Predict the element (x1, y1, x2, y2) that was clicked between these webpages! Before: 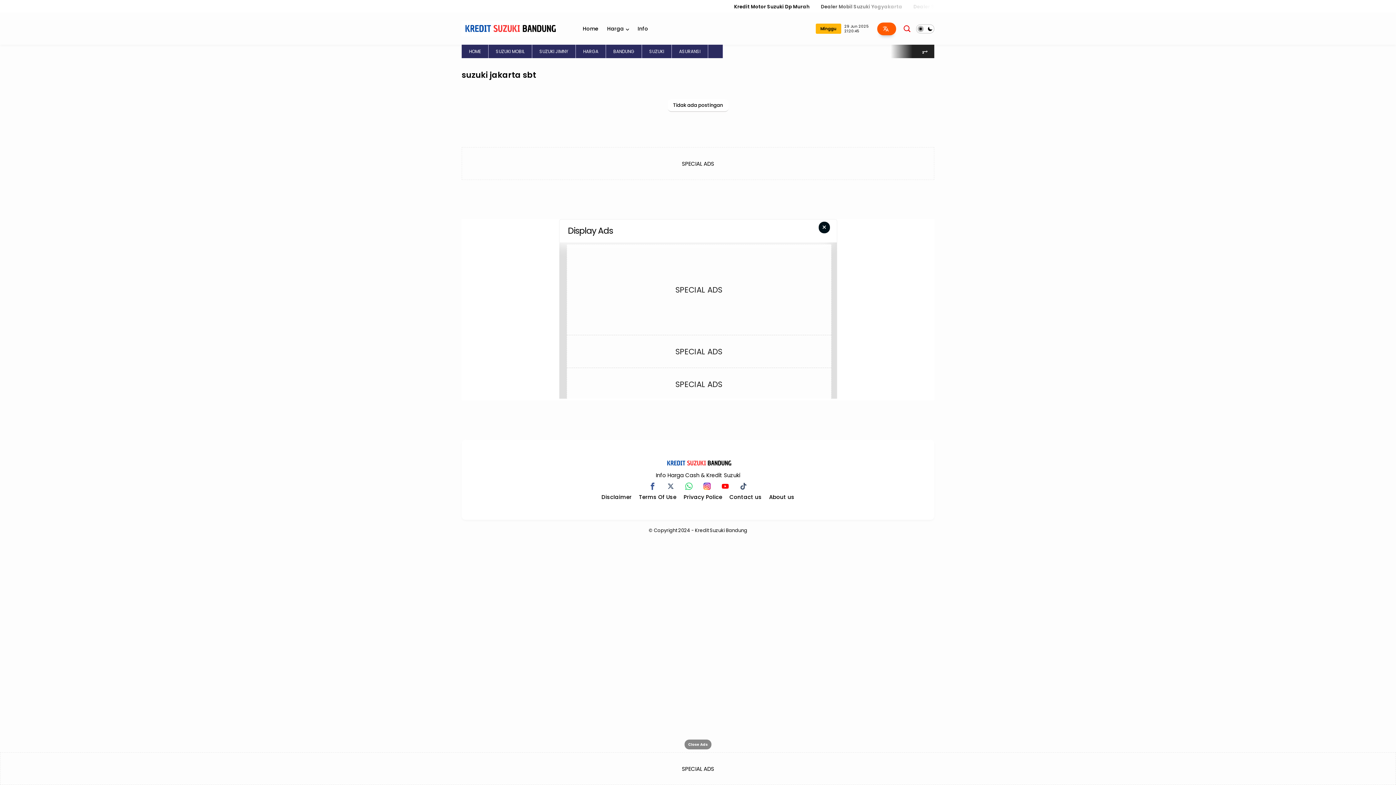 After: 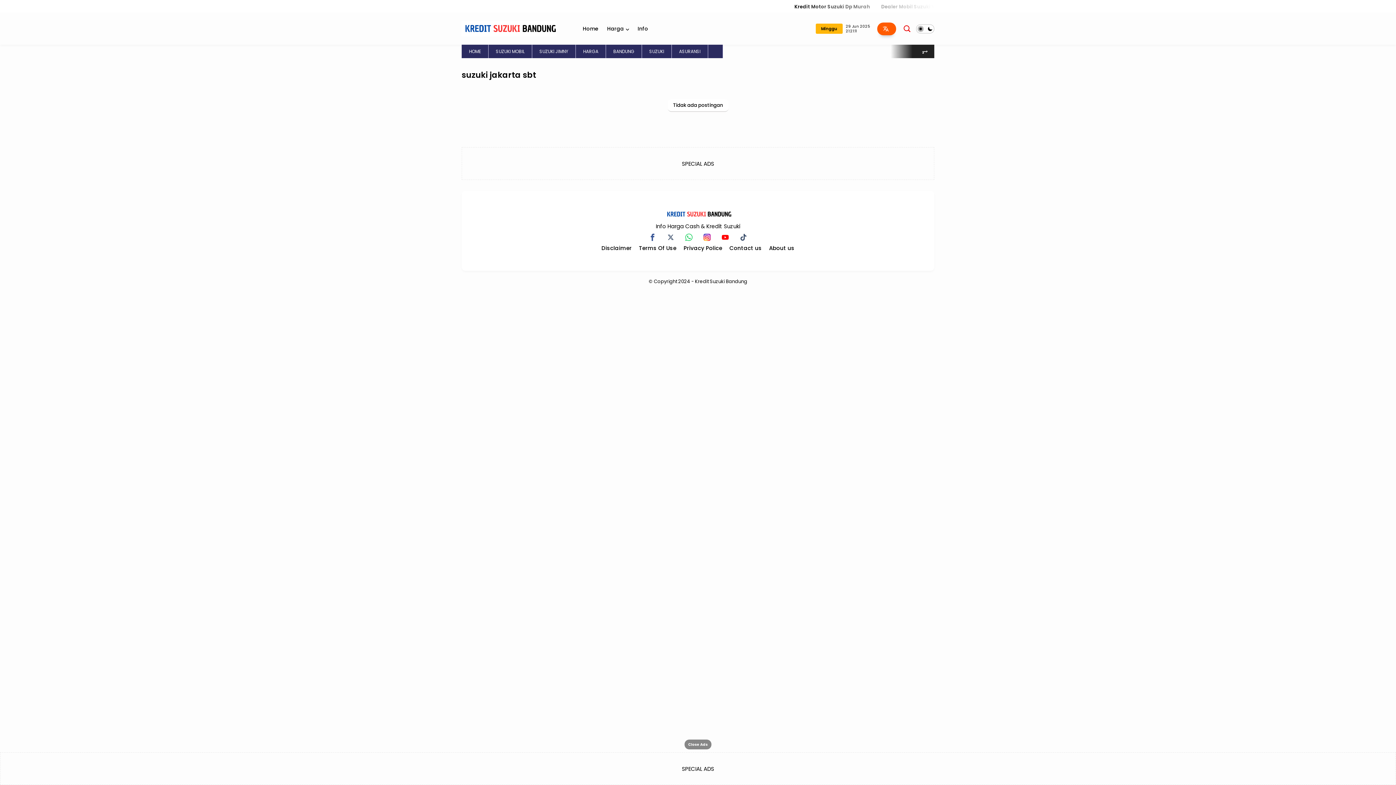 Action: bbox: (667, 482, 674, 490)